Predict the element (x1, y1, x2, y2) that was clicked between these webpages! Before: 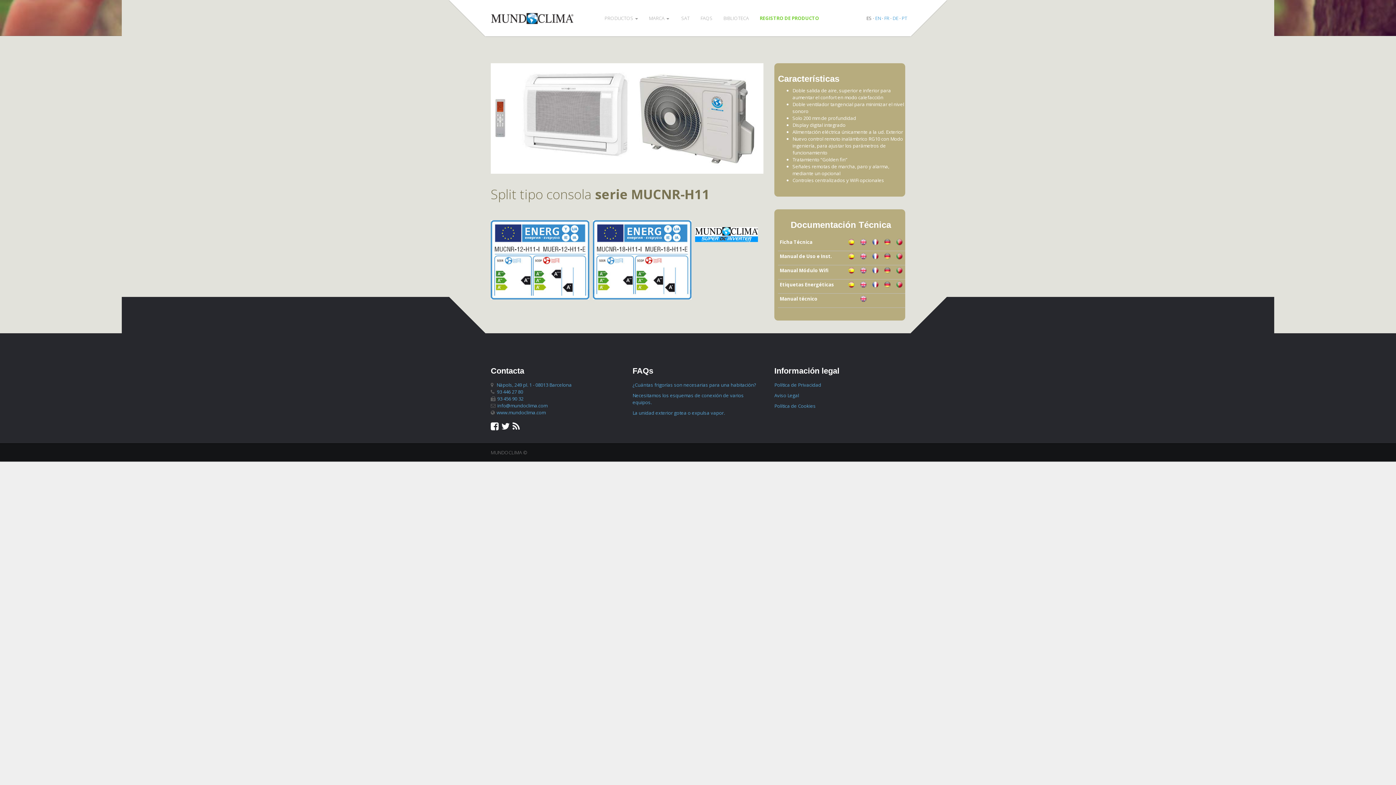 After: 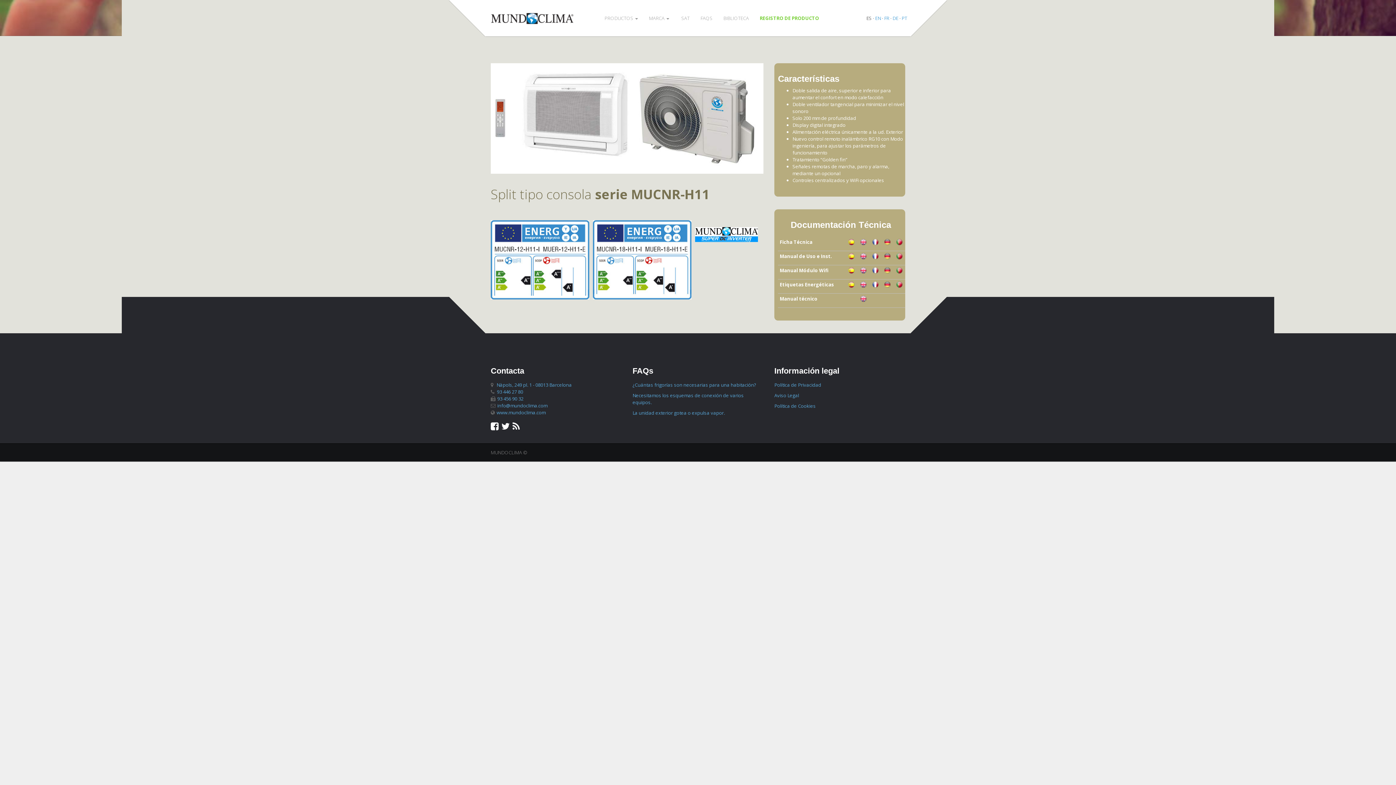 Action: bbox: (848, 282, 854, 289)